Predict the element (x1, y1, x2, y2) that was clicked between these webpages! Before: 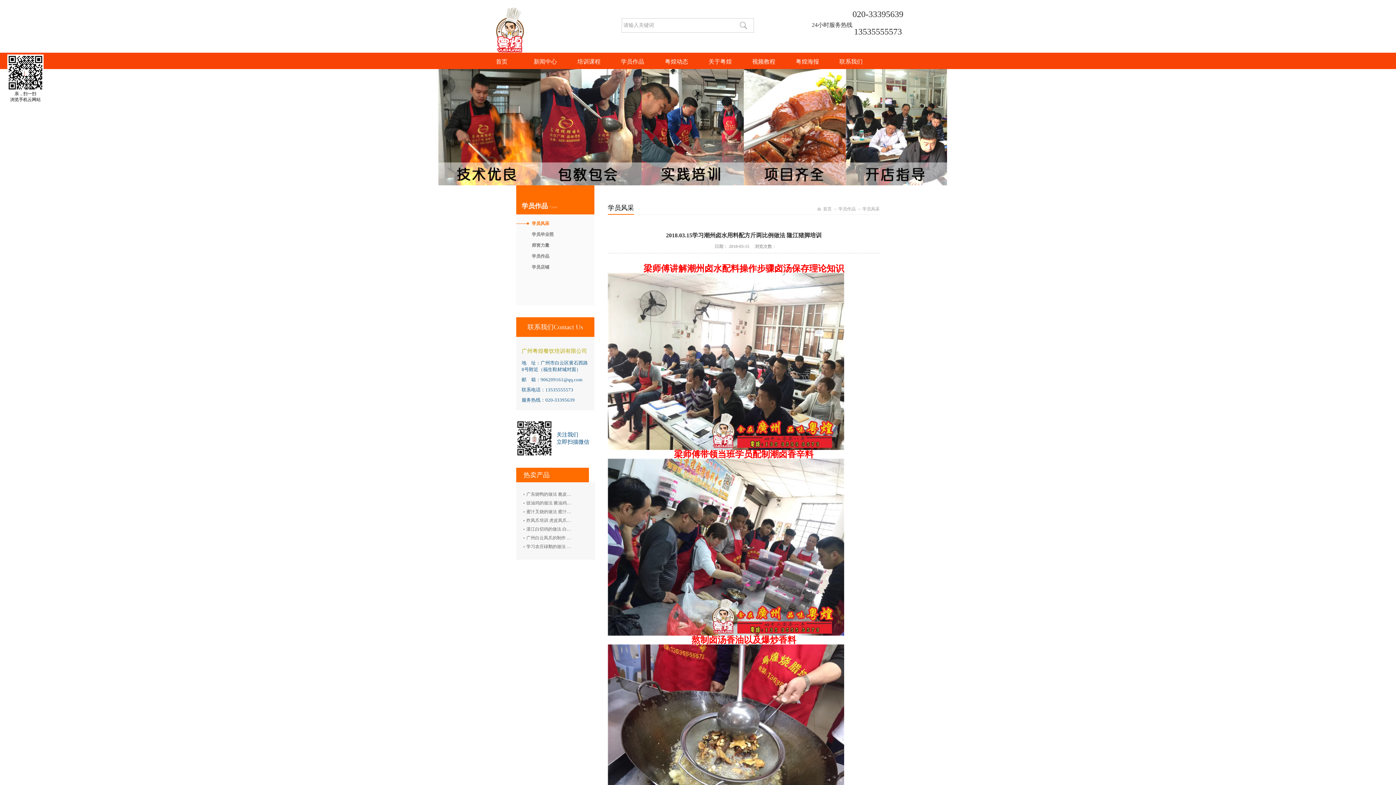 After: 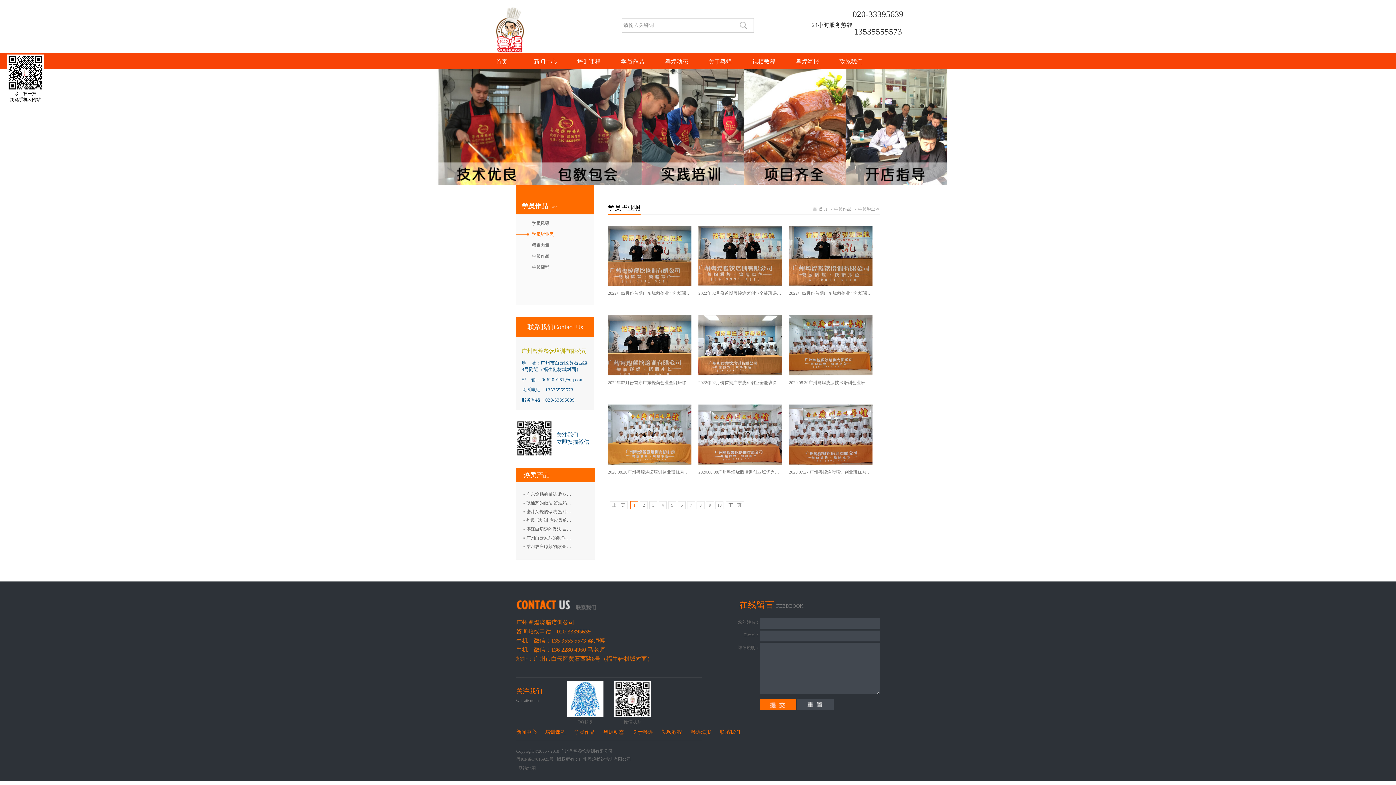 Action: label: 学员毕业照 bbox: (516, 229, 594, 240)